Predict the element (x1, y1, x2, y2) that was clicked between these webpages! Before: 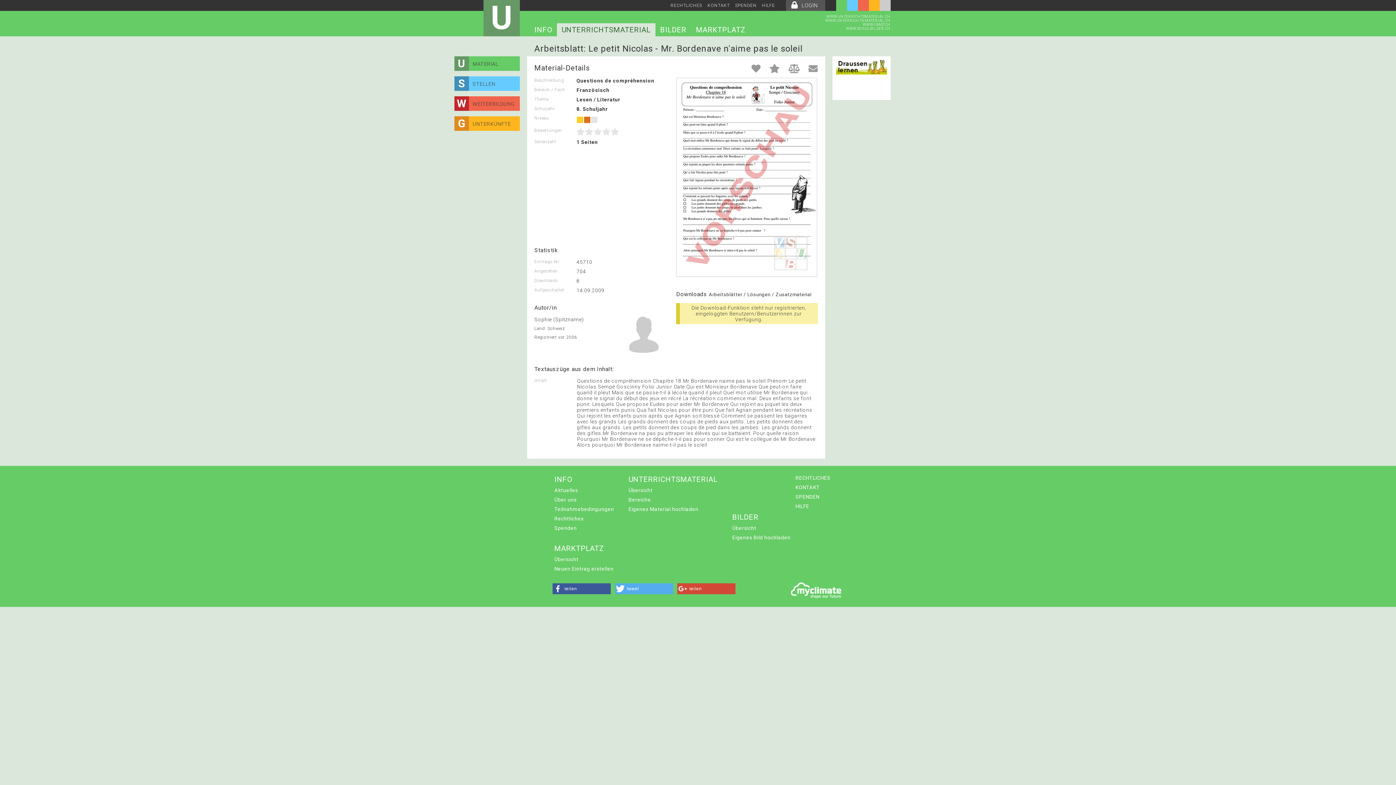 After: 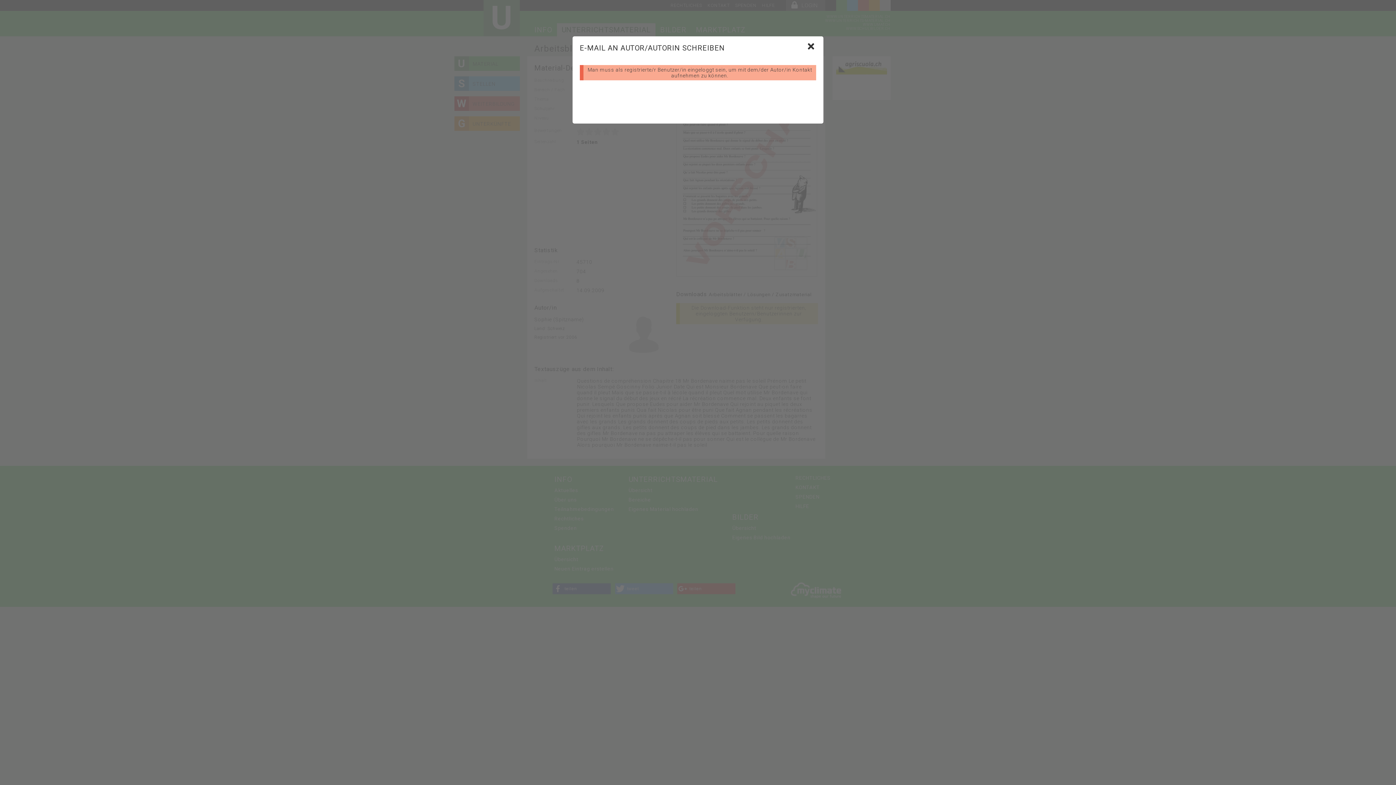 Action: bbox: (808, 63, 818, 74)